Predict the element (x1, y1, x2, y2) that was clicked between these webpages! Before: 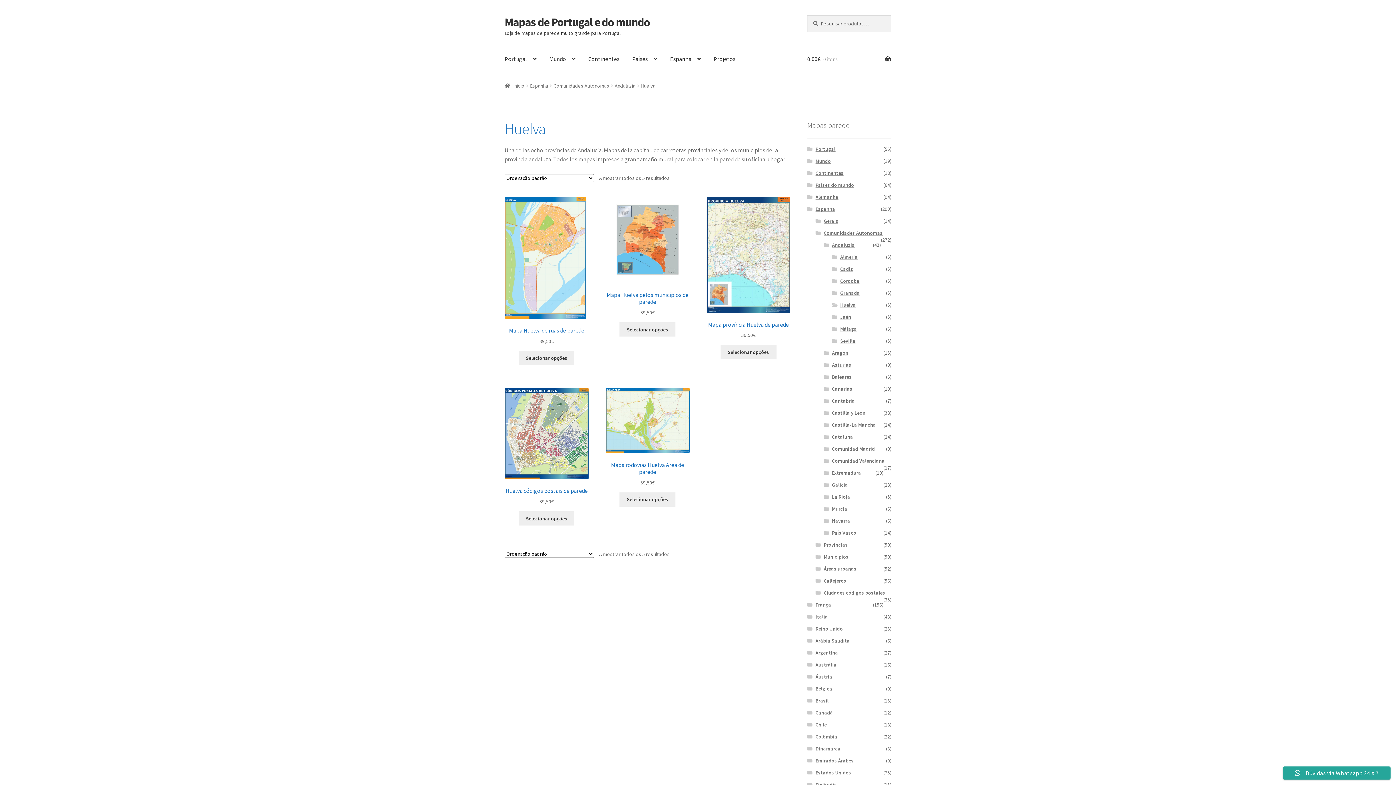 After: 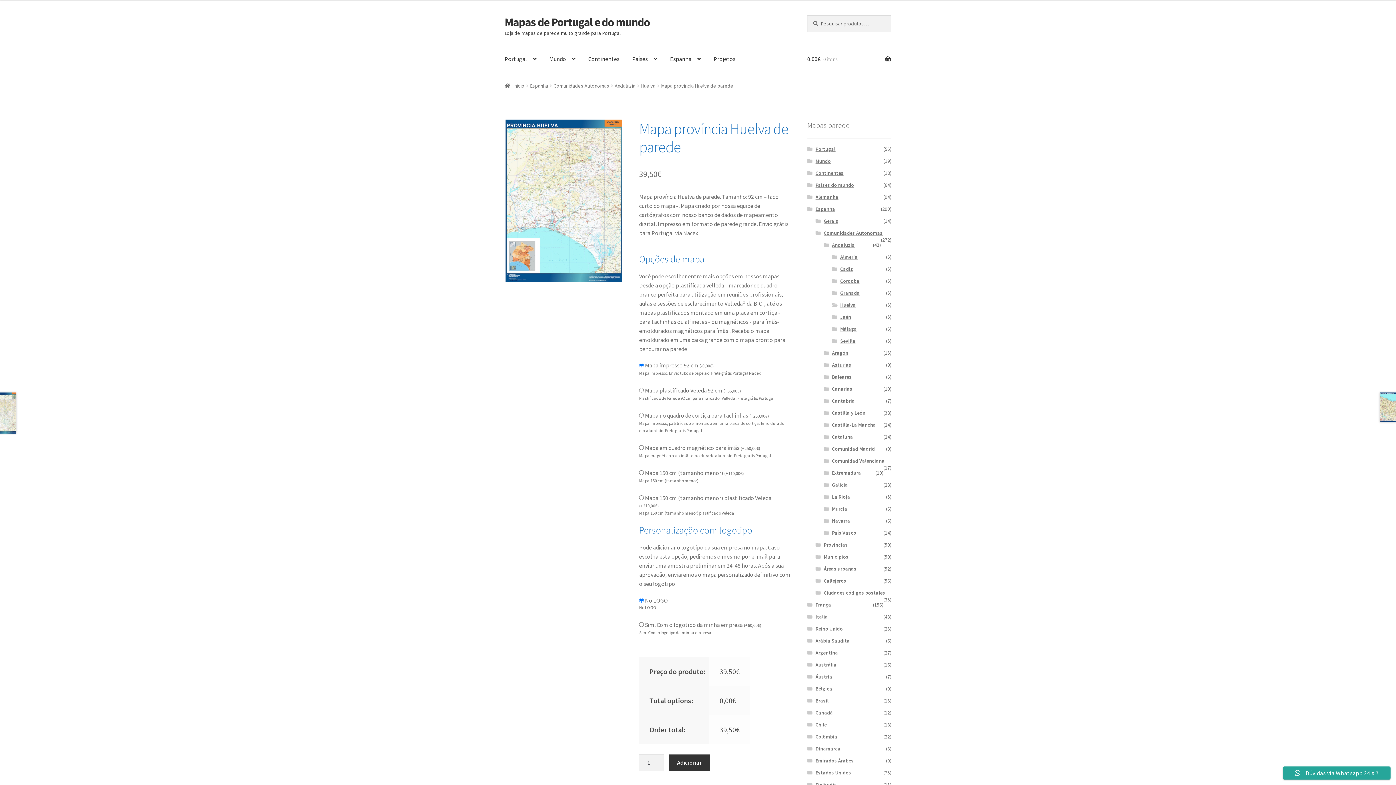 Action: label: Mapa província Huelva de parede
39,50€ bbox: (706, 197, 790, 339)